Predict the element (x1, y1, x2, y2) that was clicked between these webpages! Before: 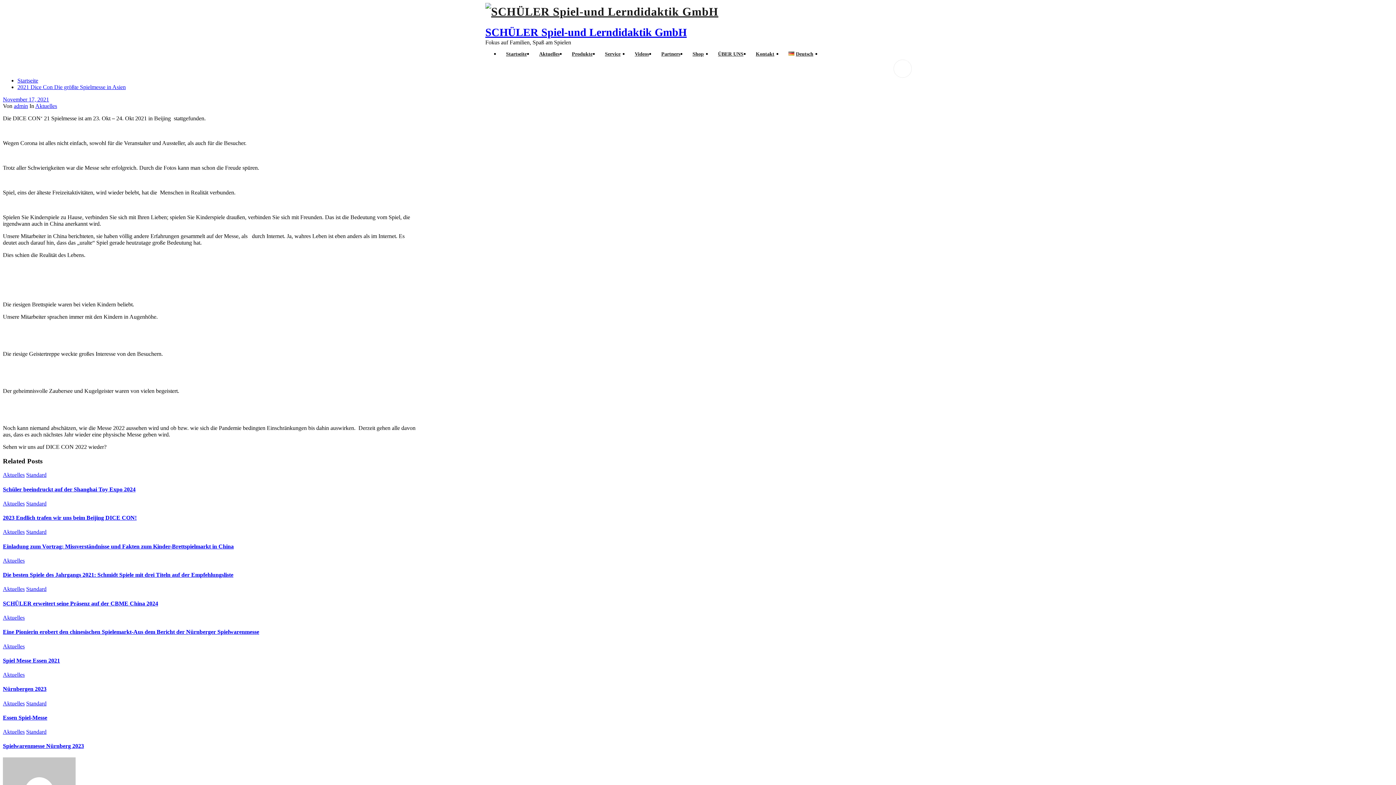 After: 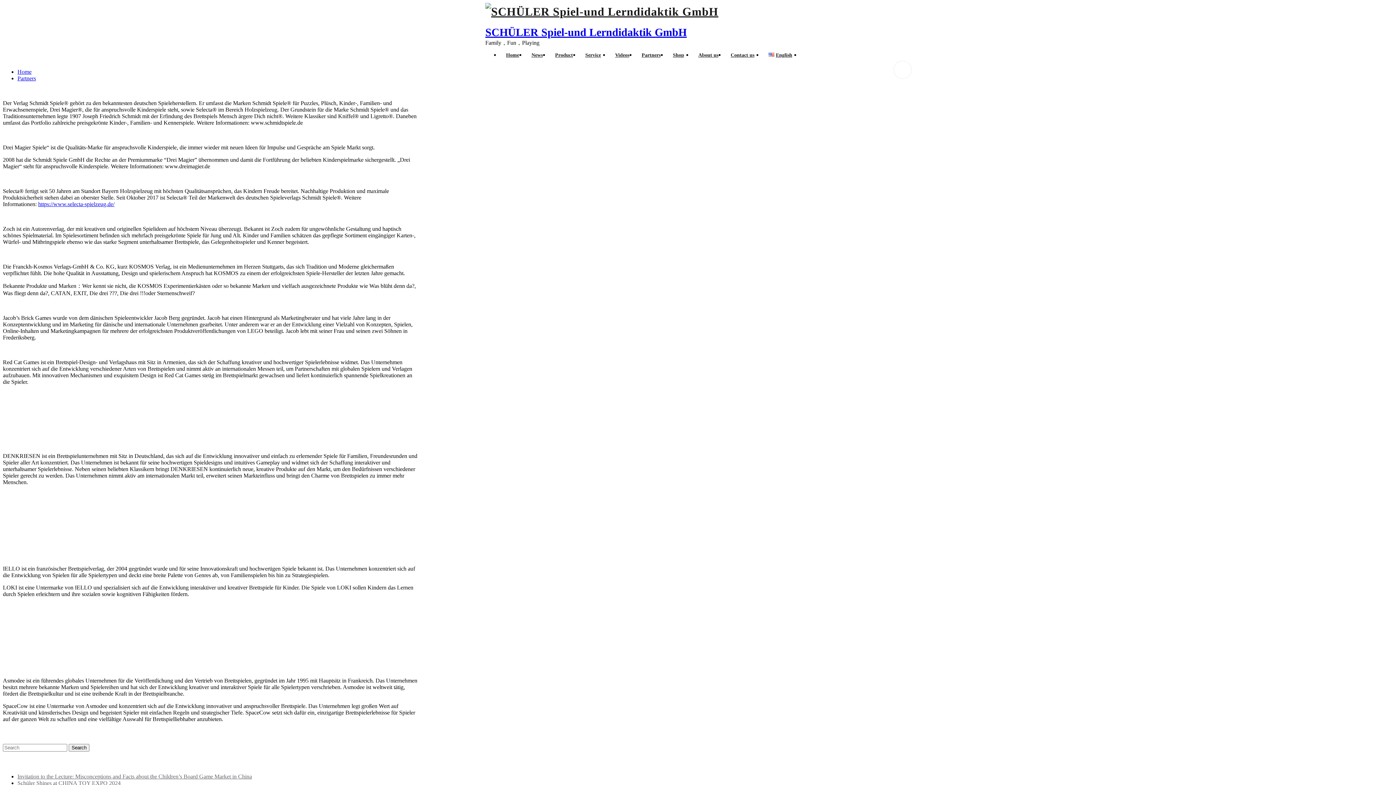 Action: label: Partners bbox: (655, 38, 686, 69)